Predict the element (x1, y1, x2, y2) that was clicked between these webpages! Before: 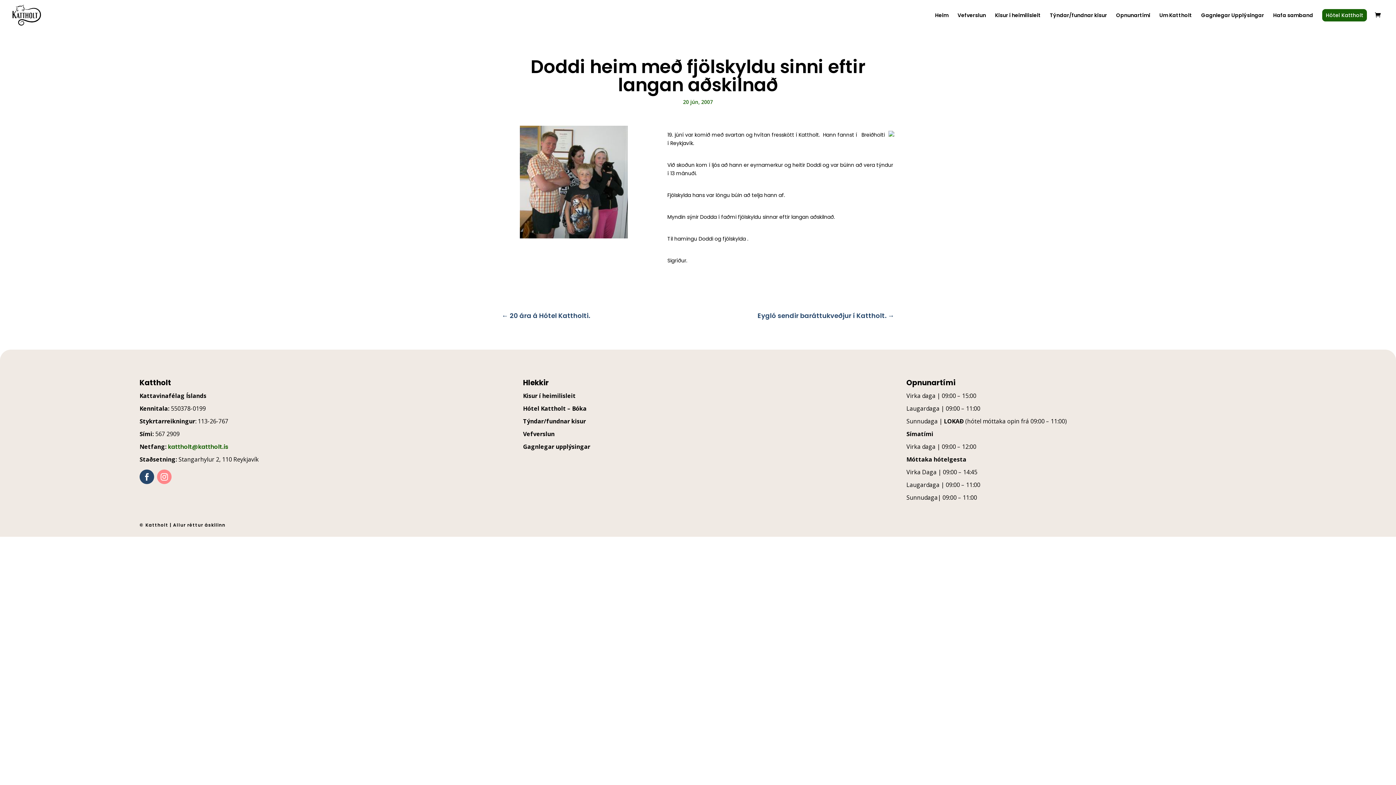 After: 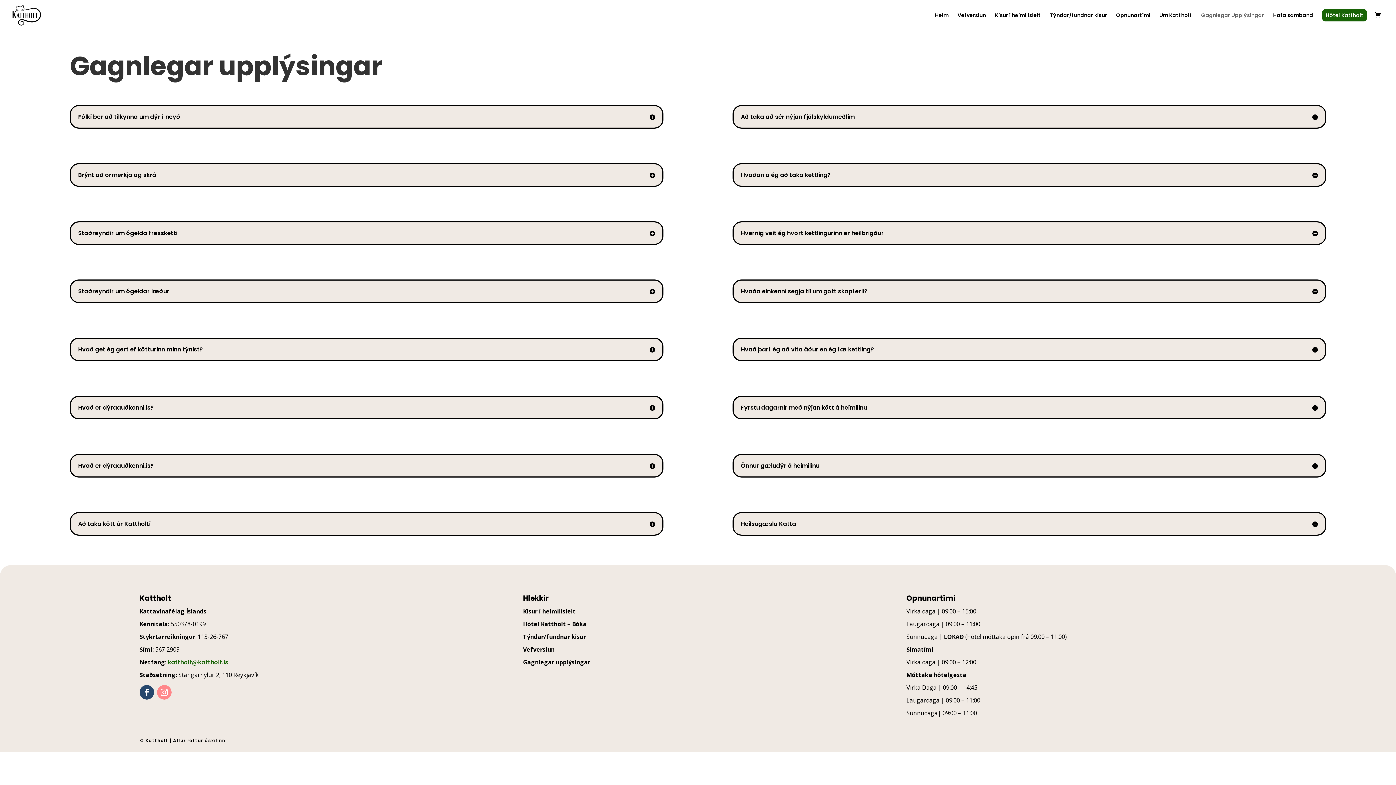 Action: label: Gagnlegar upplýsingar bbox: (523, 442, 590, 450)